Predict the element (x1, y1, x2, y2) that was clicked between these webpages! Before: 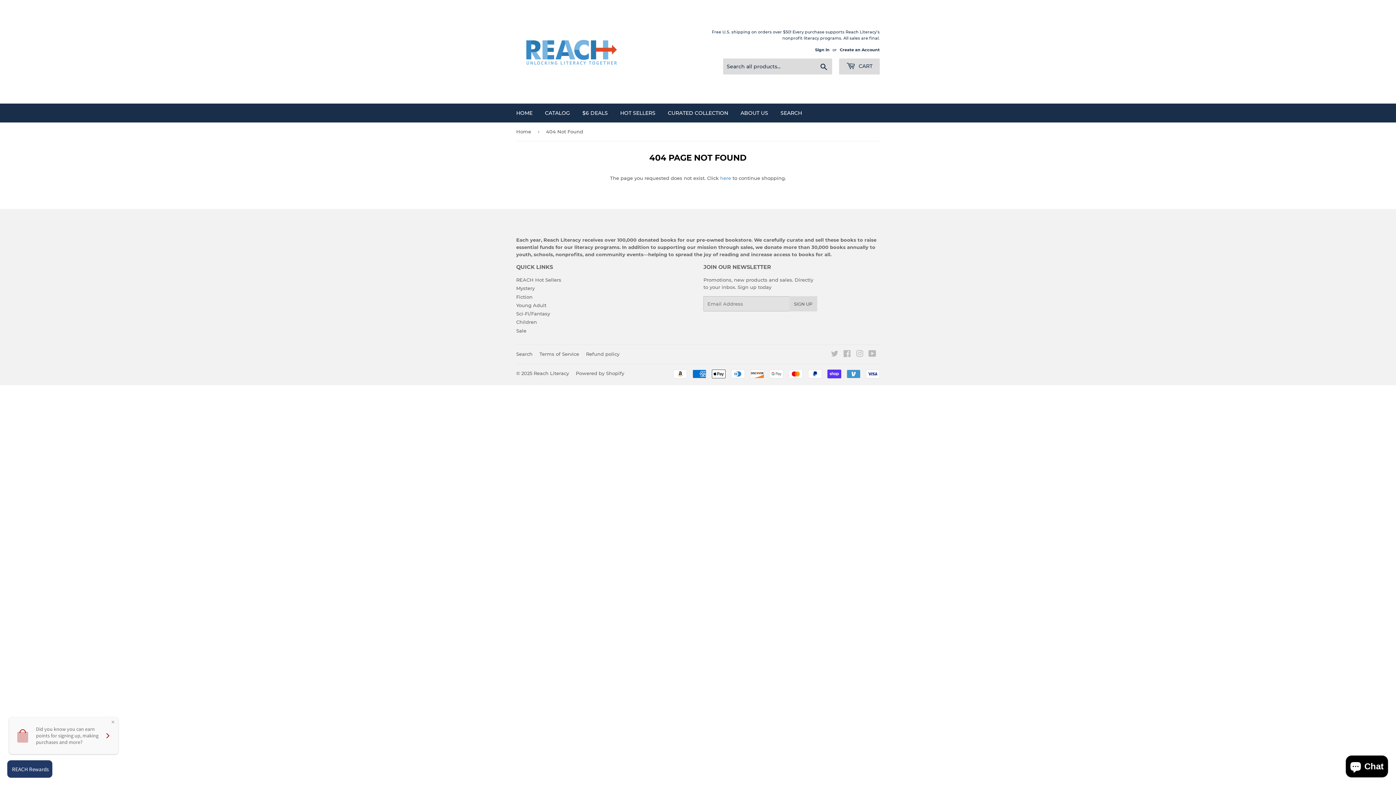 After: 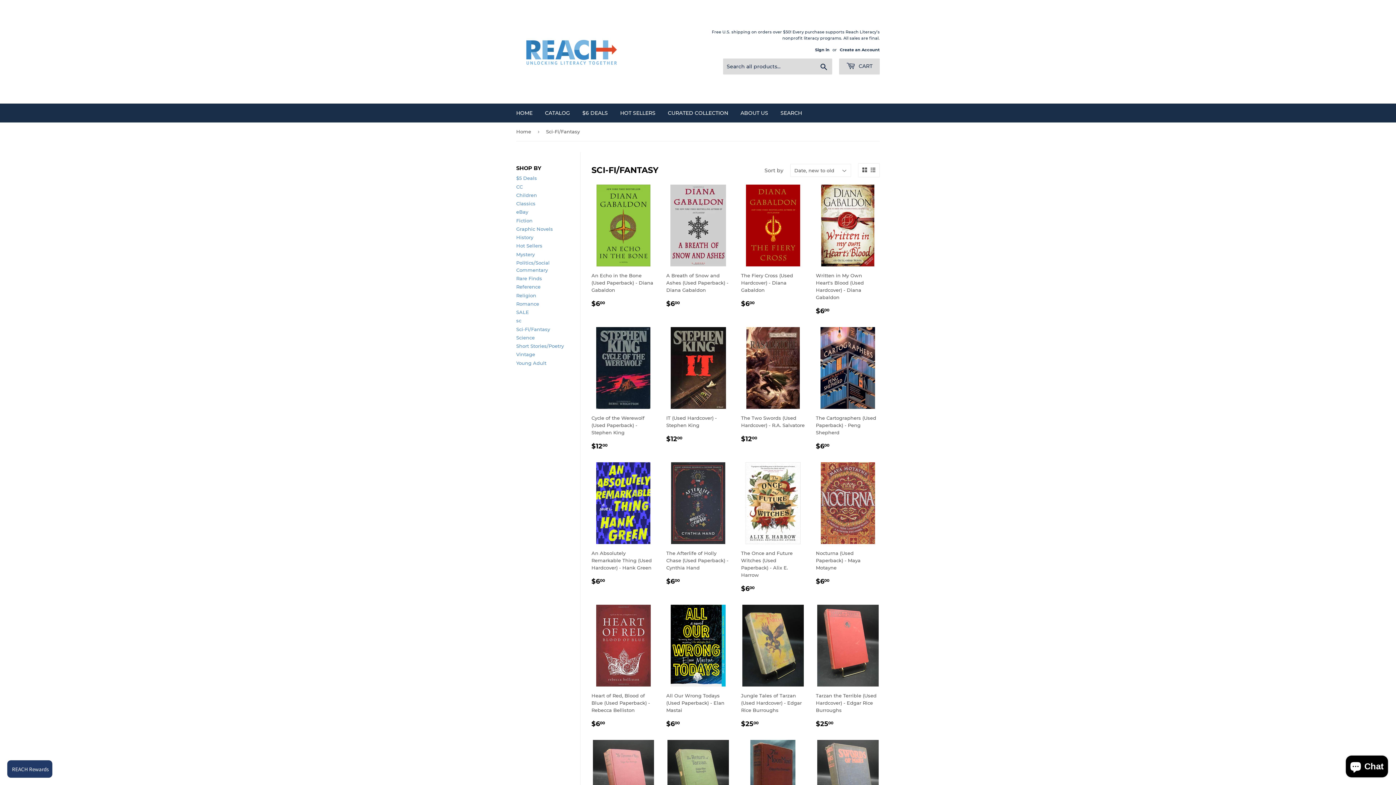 Action: bbox: (516, 310, 550, 316) label: Sci-Fi/Fantasy